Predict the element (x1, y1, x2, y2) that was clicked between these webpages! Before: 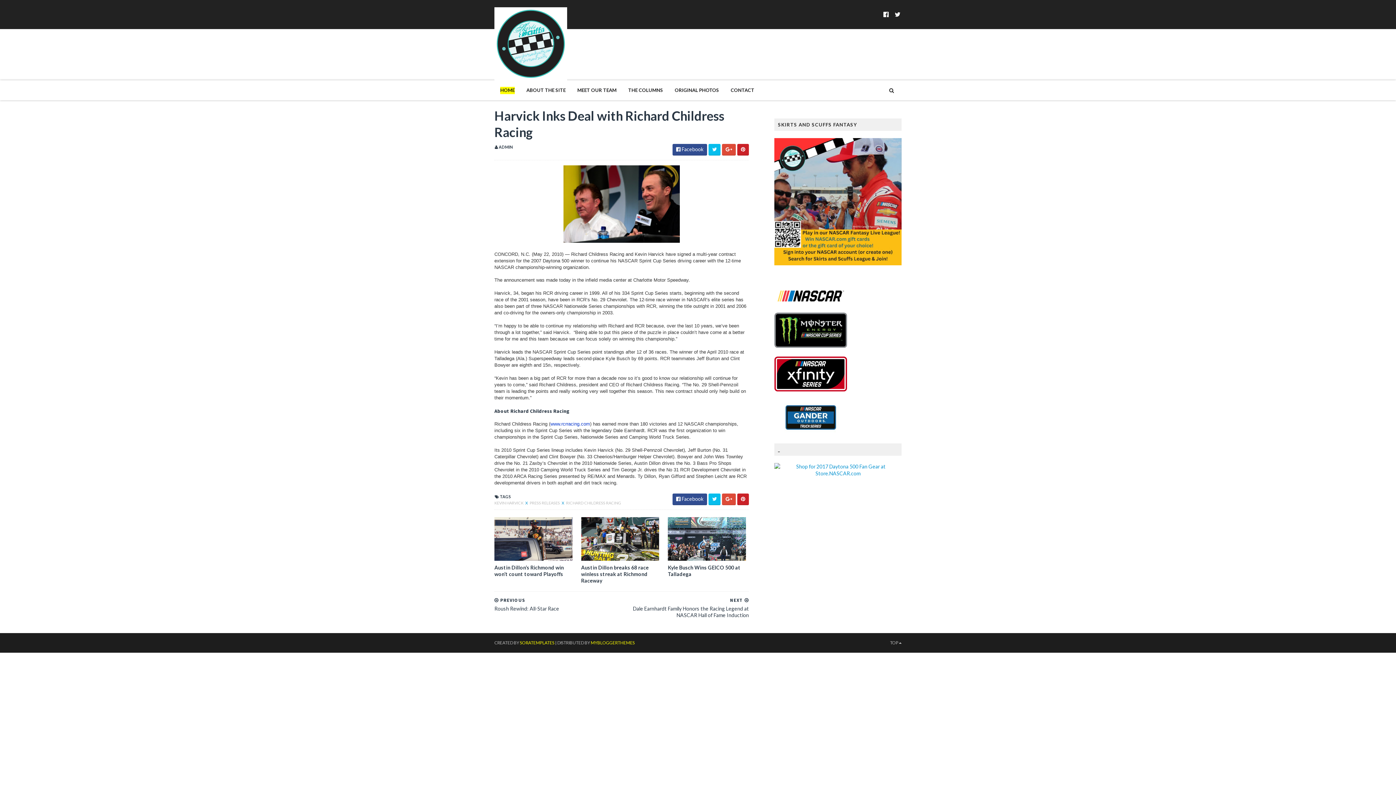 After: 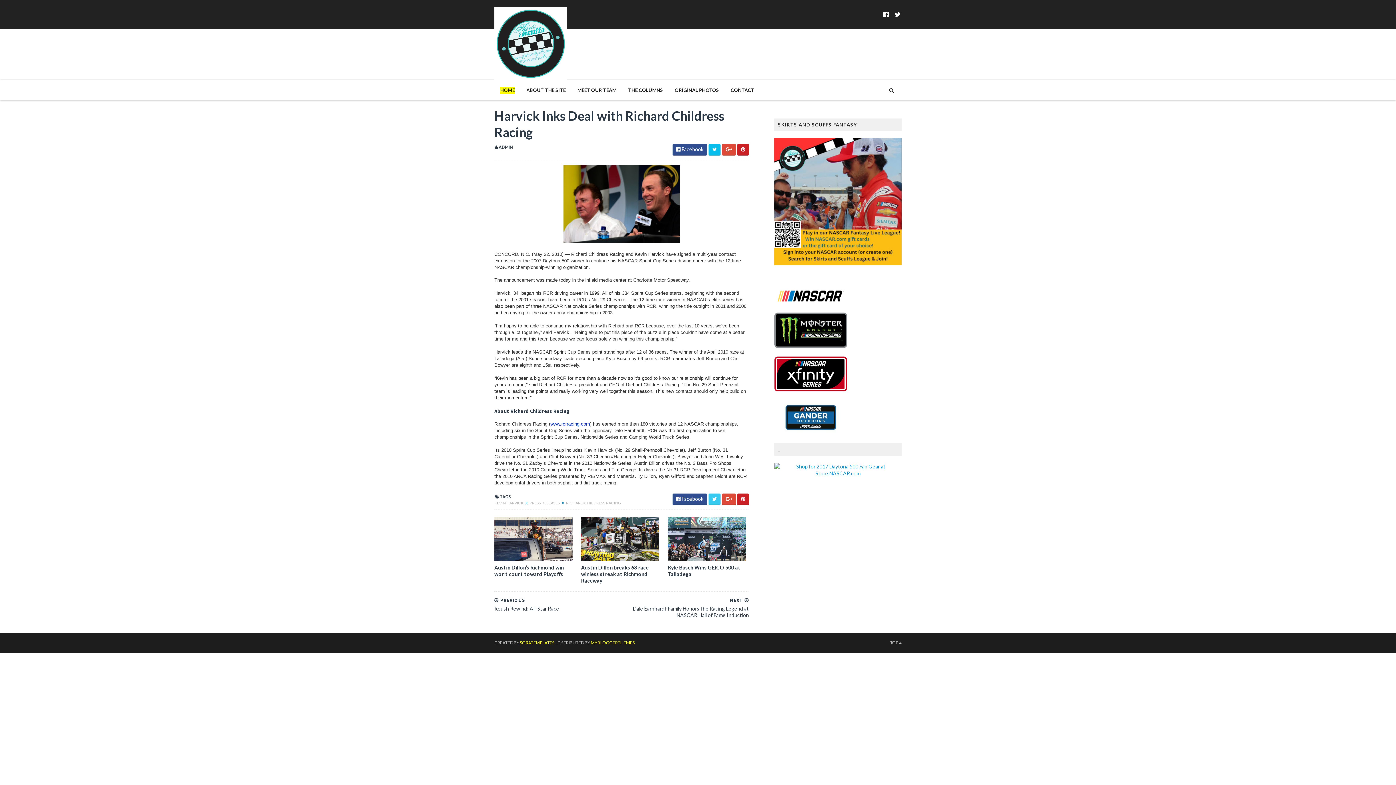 Action: bbox: (708, 493, 720, 505)